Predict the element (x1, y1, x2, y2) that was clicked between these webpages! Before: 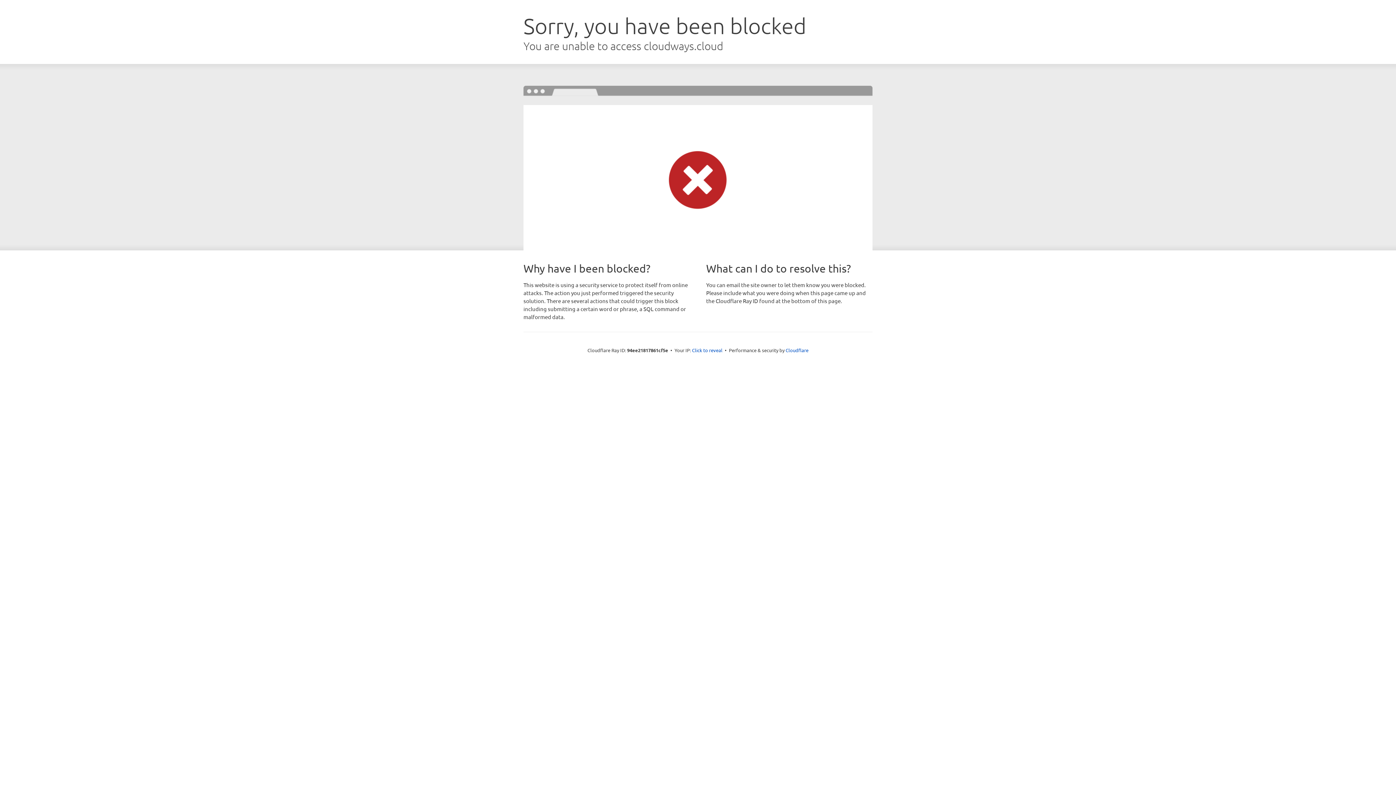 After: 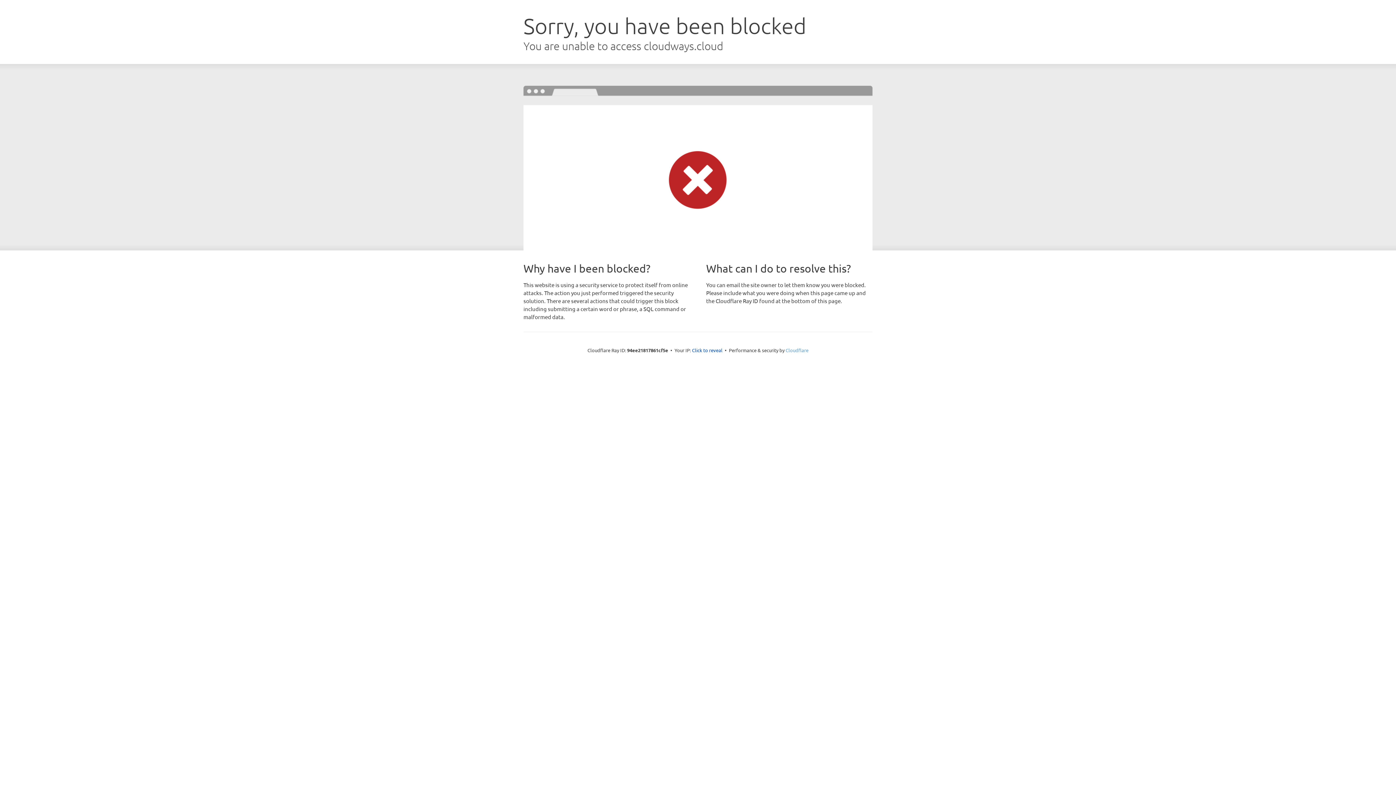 Action: bbox: (785, 347, 808, 353) label: Cloudflare